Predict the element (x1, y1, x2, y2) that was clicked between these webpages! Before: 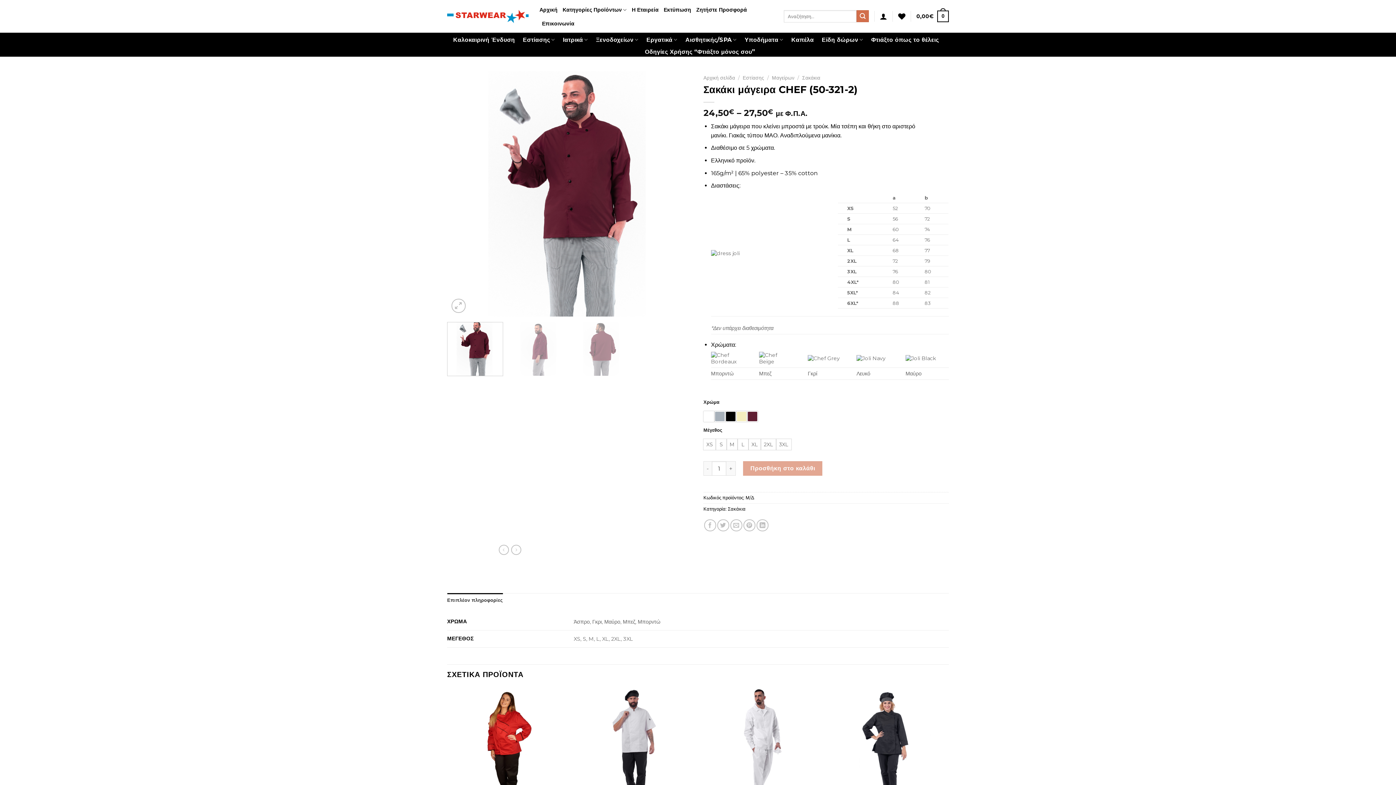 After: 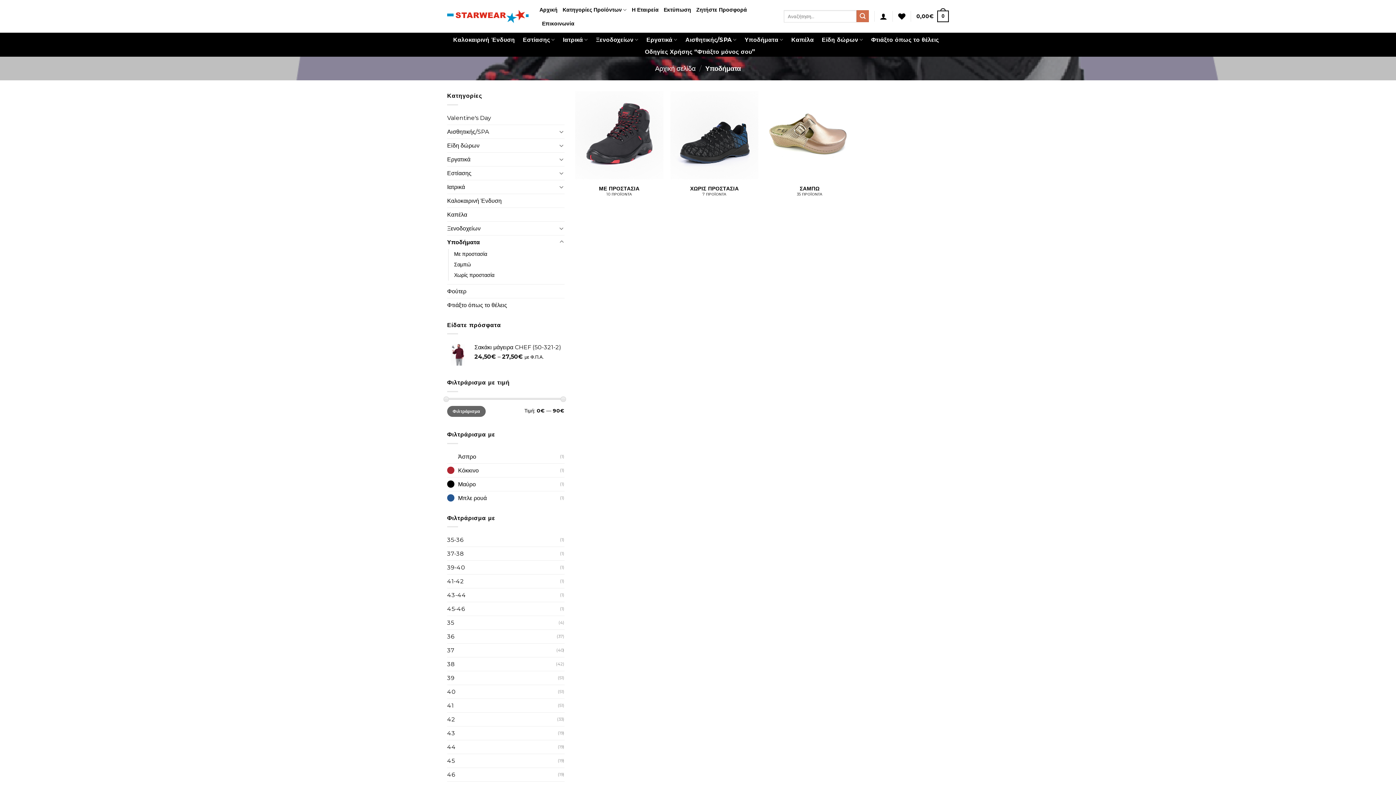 Action: label: Υποδήματα bbox: (744, 32, 783, 46)